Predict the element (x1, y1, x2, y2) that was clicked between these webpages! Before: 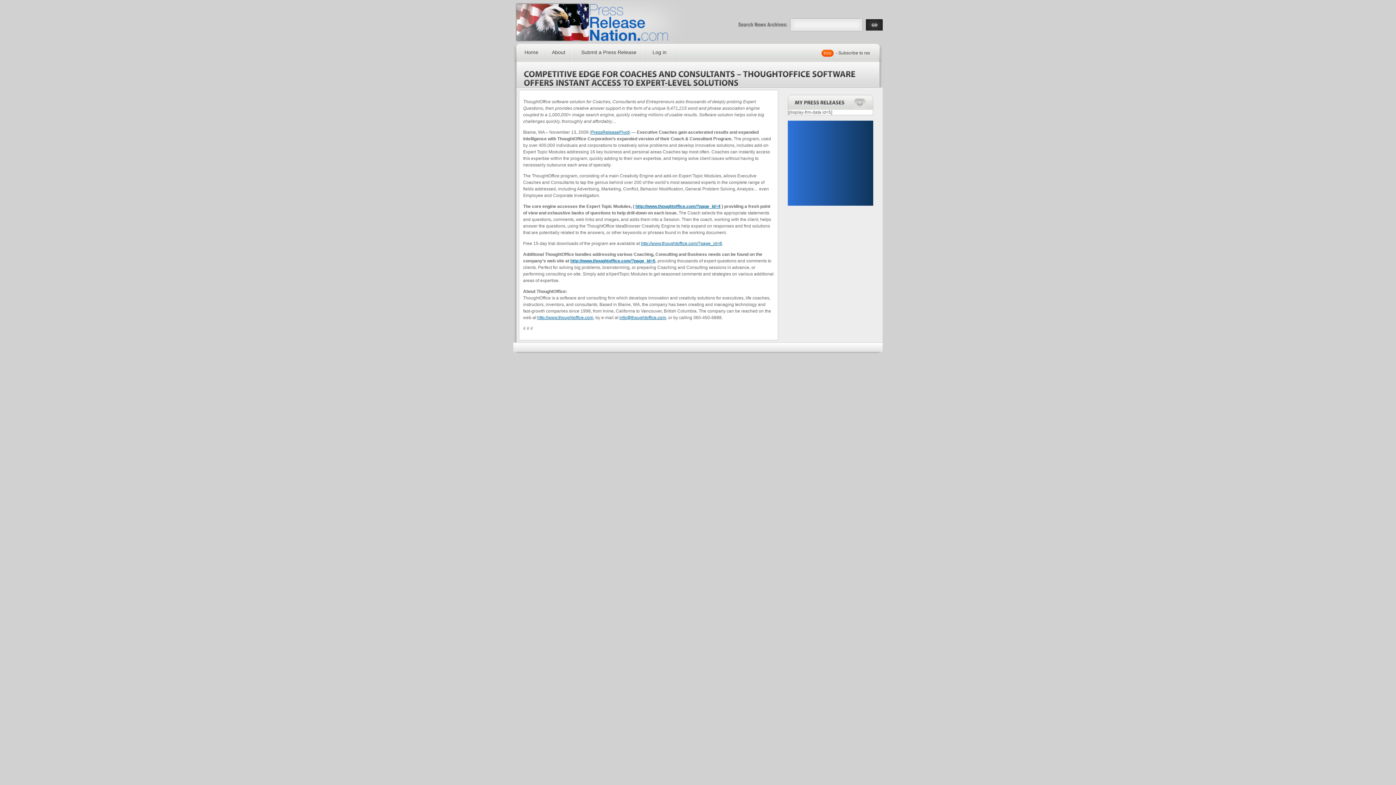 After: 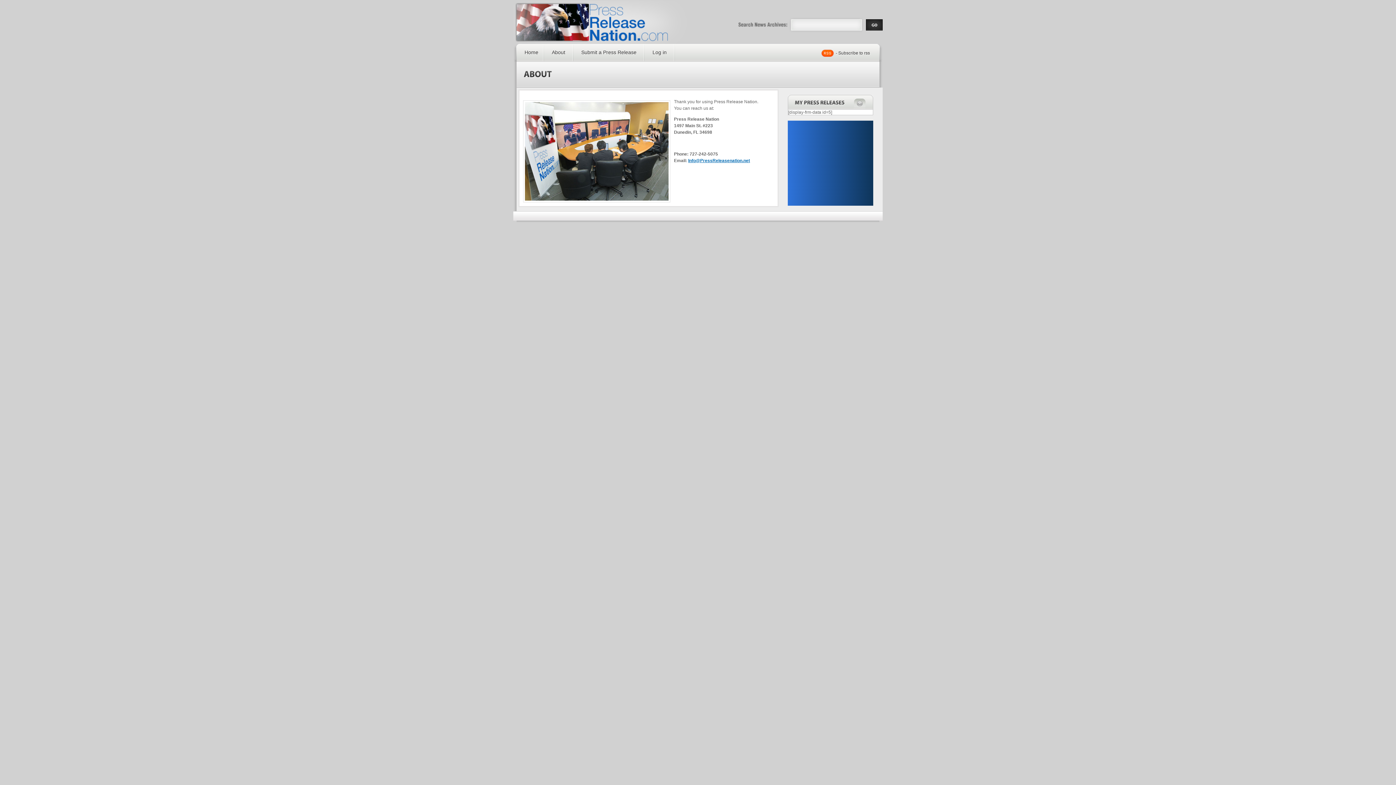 Action: label: About bbox: (544, 44, 572, 61)